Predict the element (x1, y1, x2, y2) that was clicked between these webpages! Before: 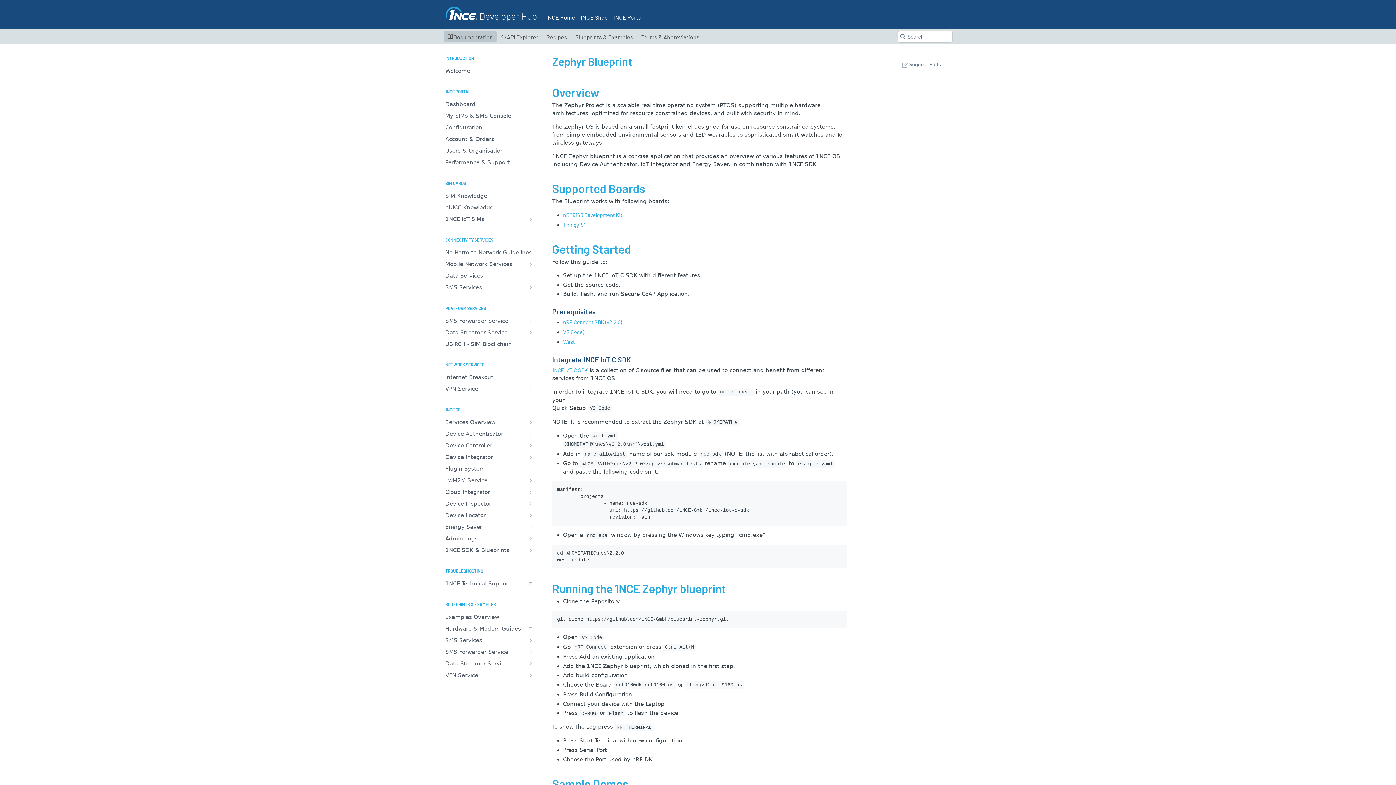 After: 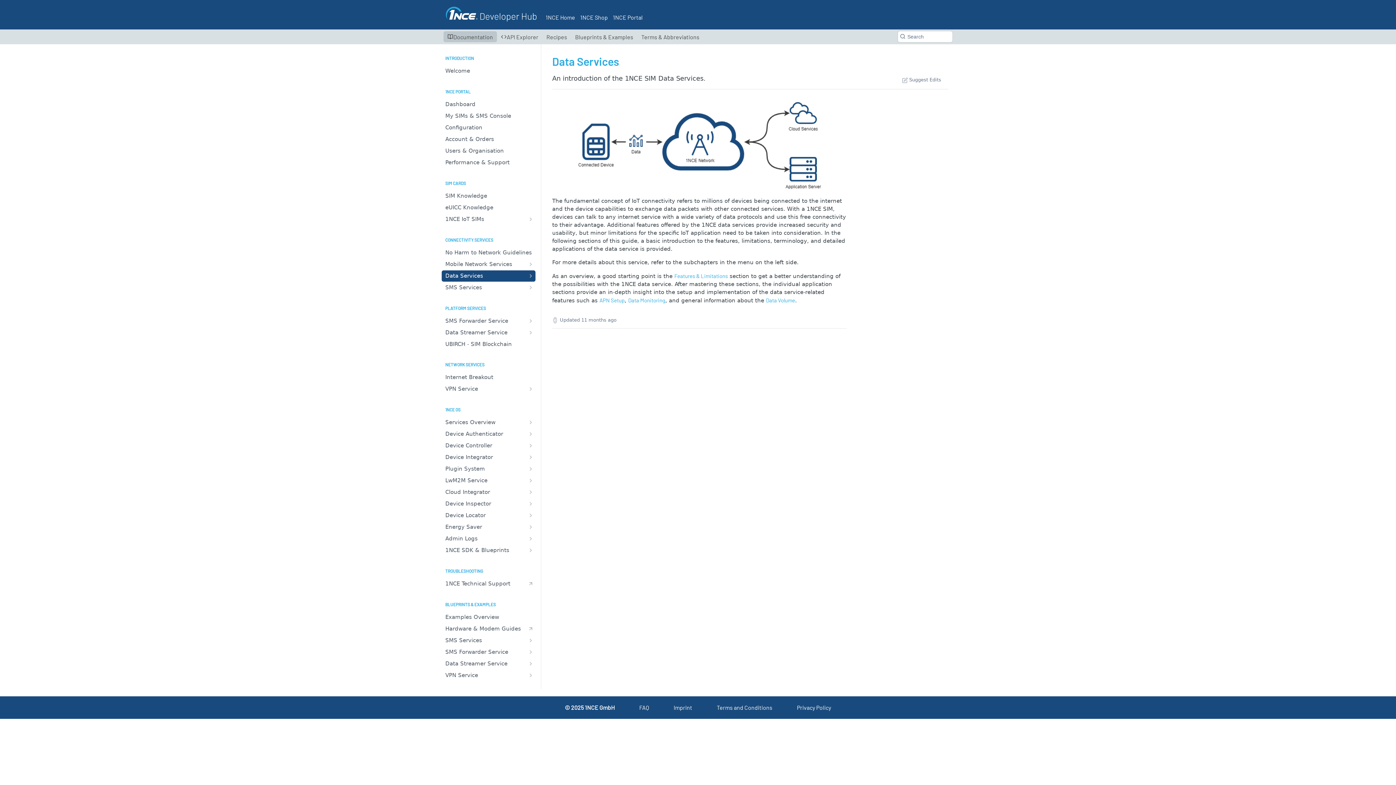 Action: label: Show subpages for Data Services bbox: (528, 272, 533, 278)